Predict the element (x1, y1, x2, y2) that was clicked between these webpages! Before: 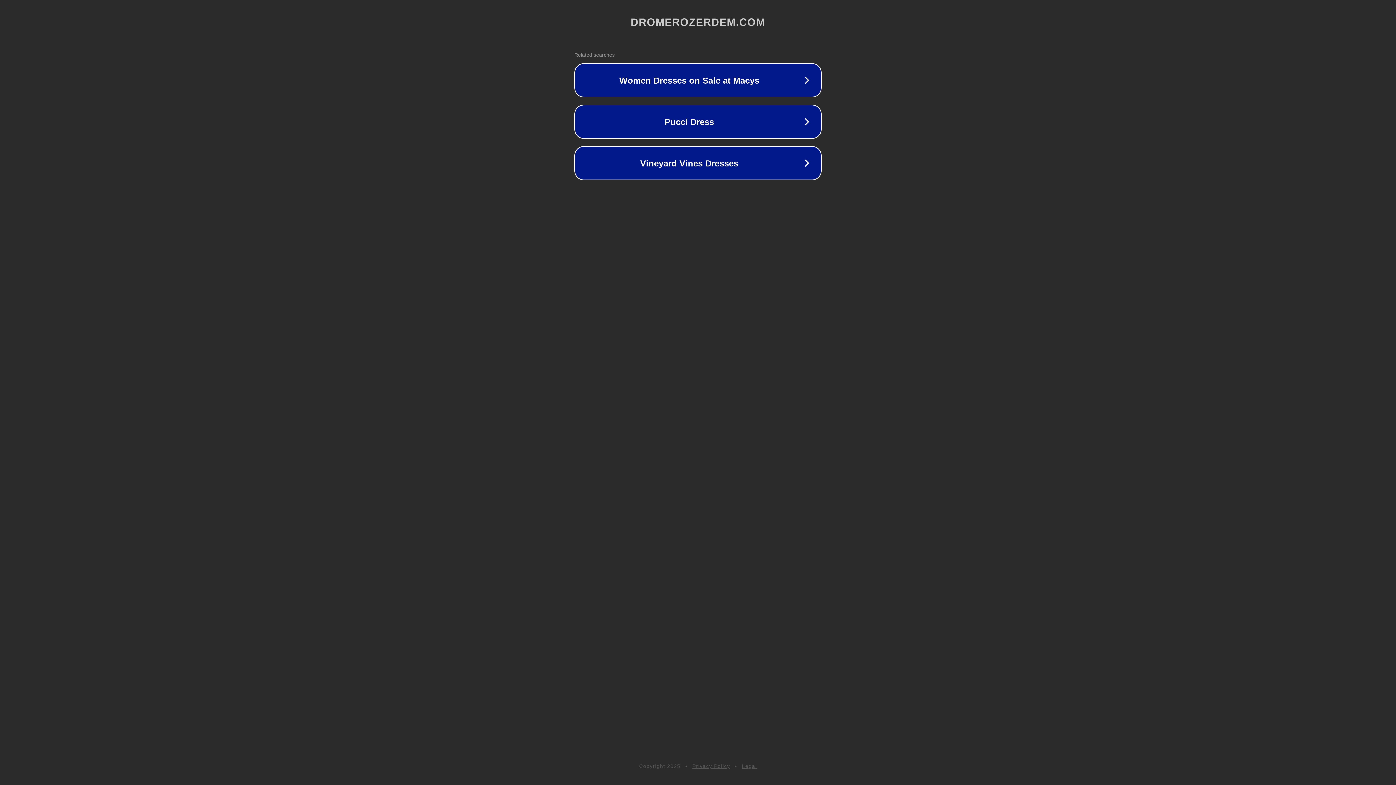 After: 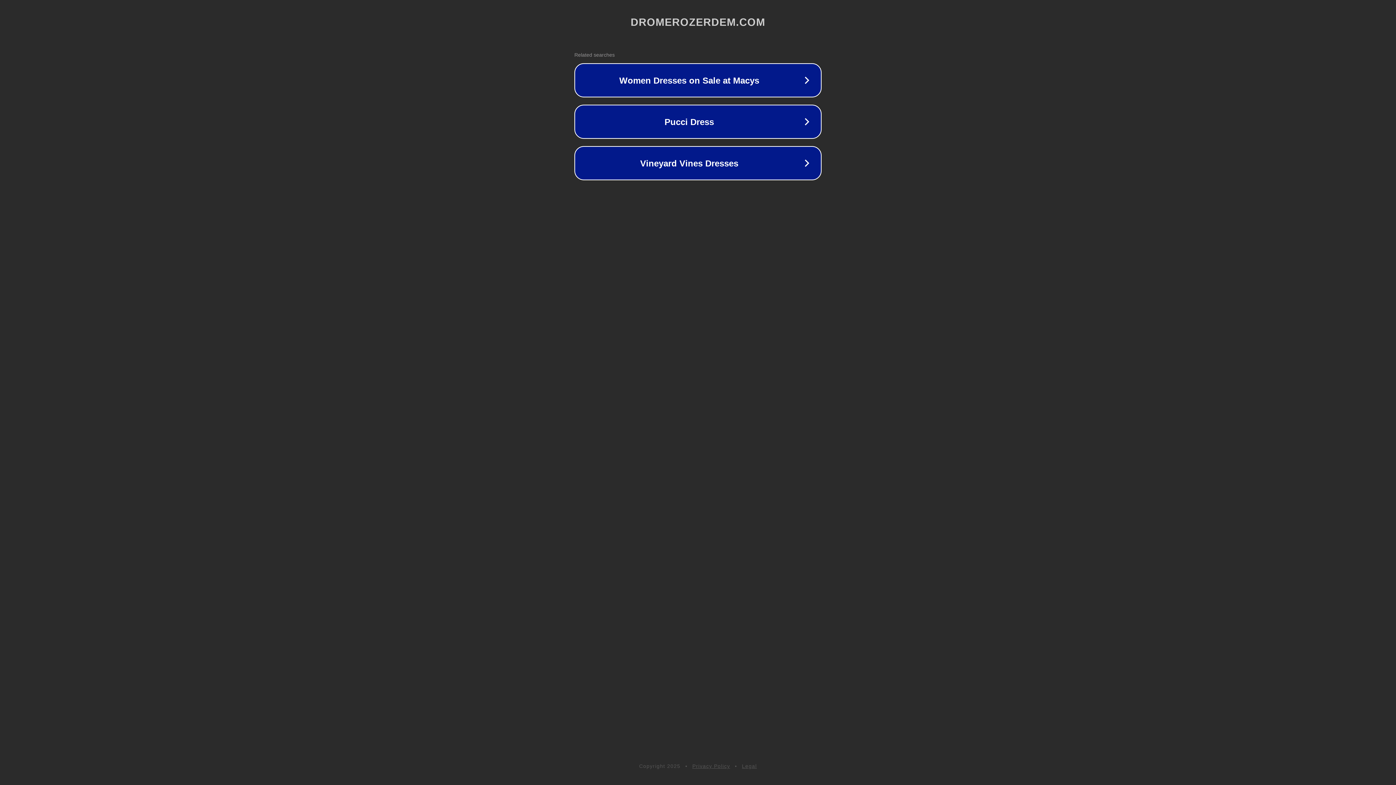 Action: label: Privacy Policy bbox: (692, 763, 730, 769)